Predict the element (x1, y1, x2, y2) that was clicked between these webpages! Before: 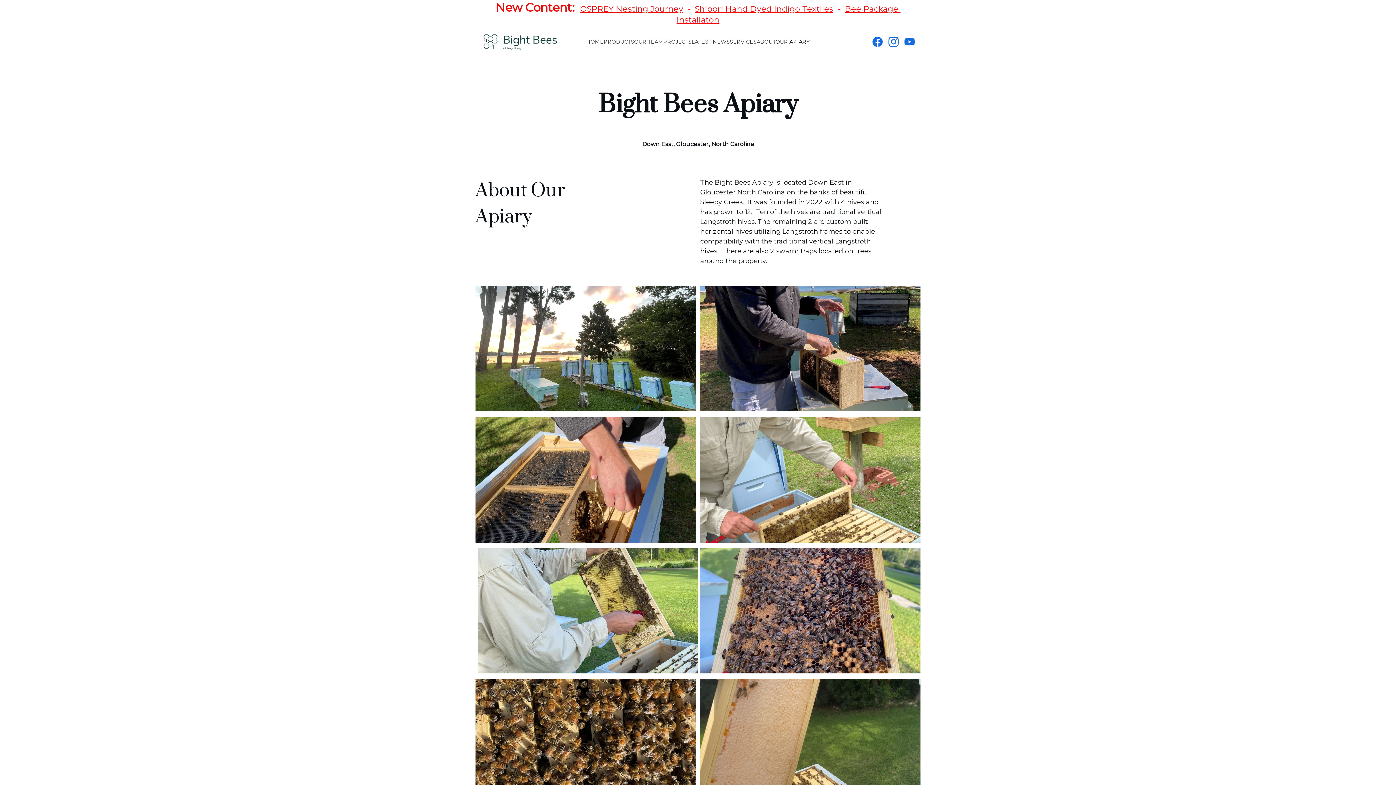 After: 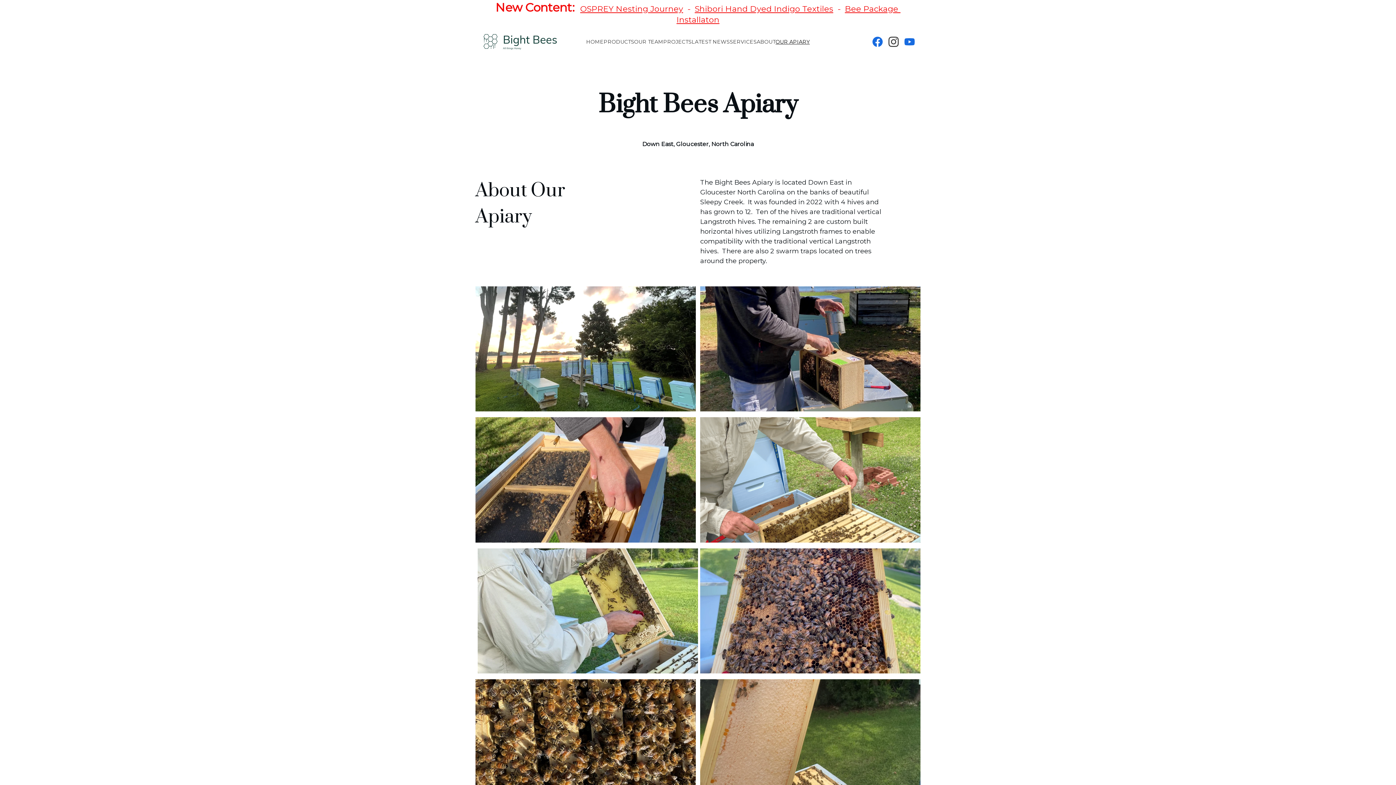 Action: bbox: (888, 36, 904, 46)